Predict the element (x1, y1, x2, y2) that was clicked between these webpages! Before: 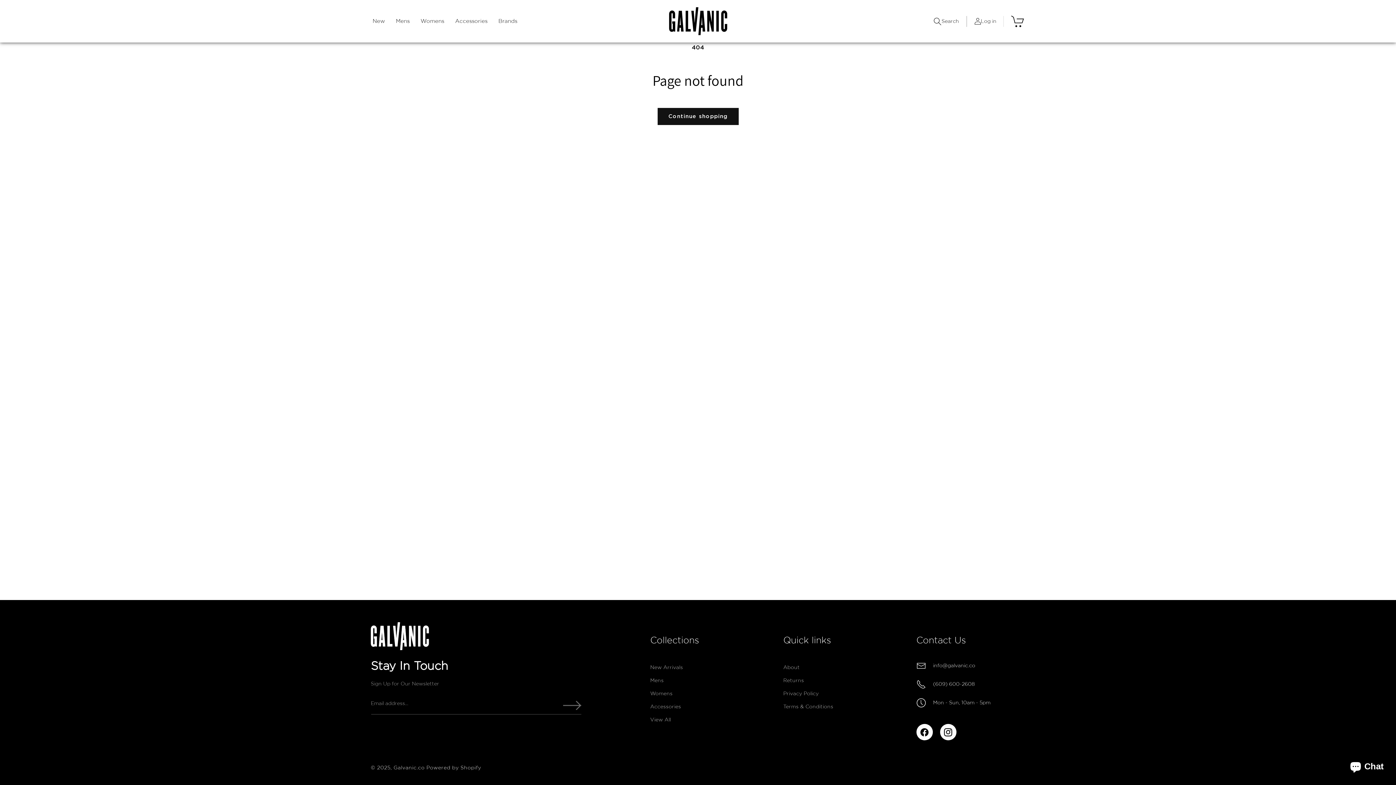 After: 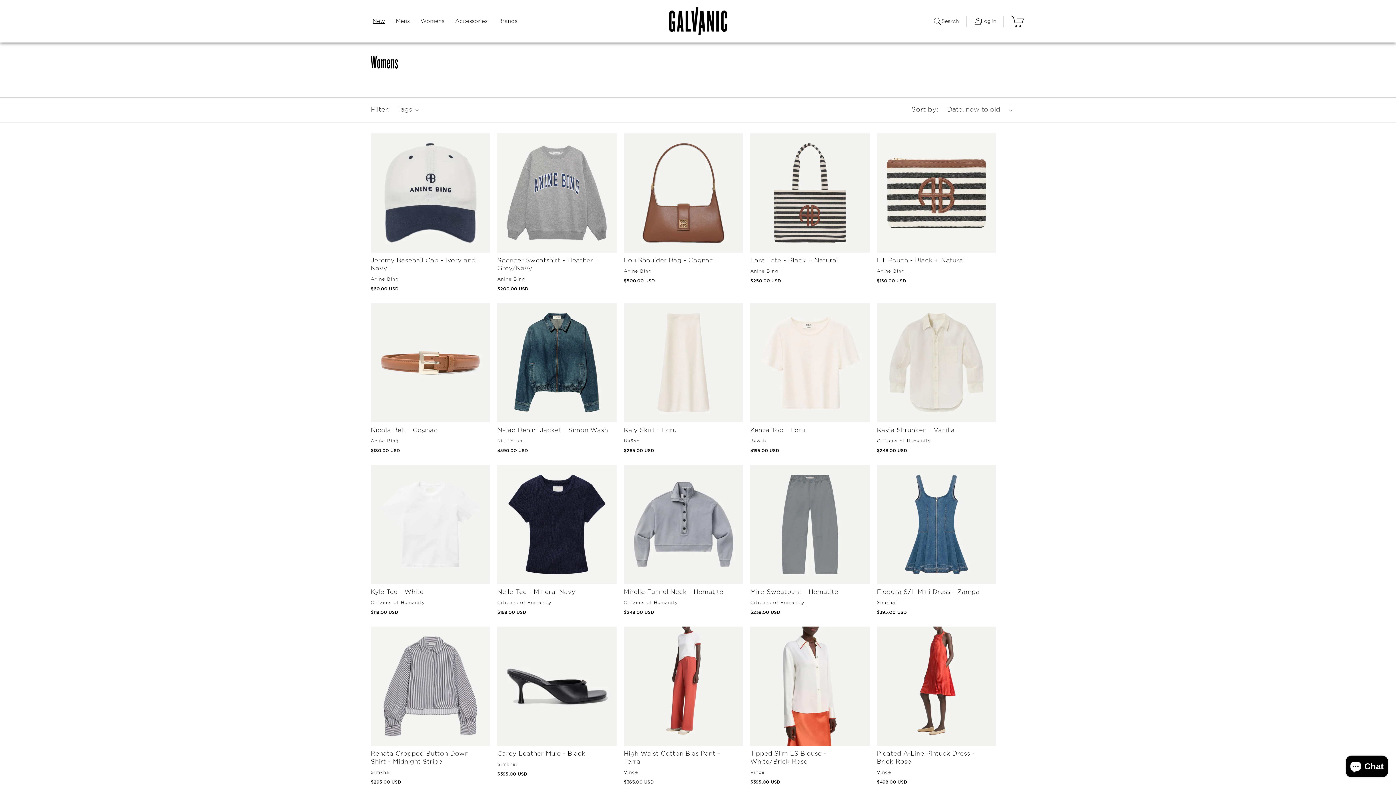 Action: label: Womens bbox: (650, 687, 672, 700)